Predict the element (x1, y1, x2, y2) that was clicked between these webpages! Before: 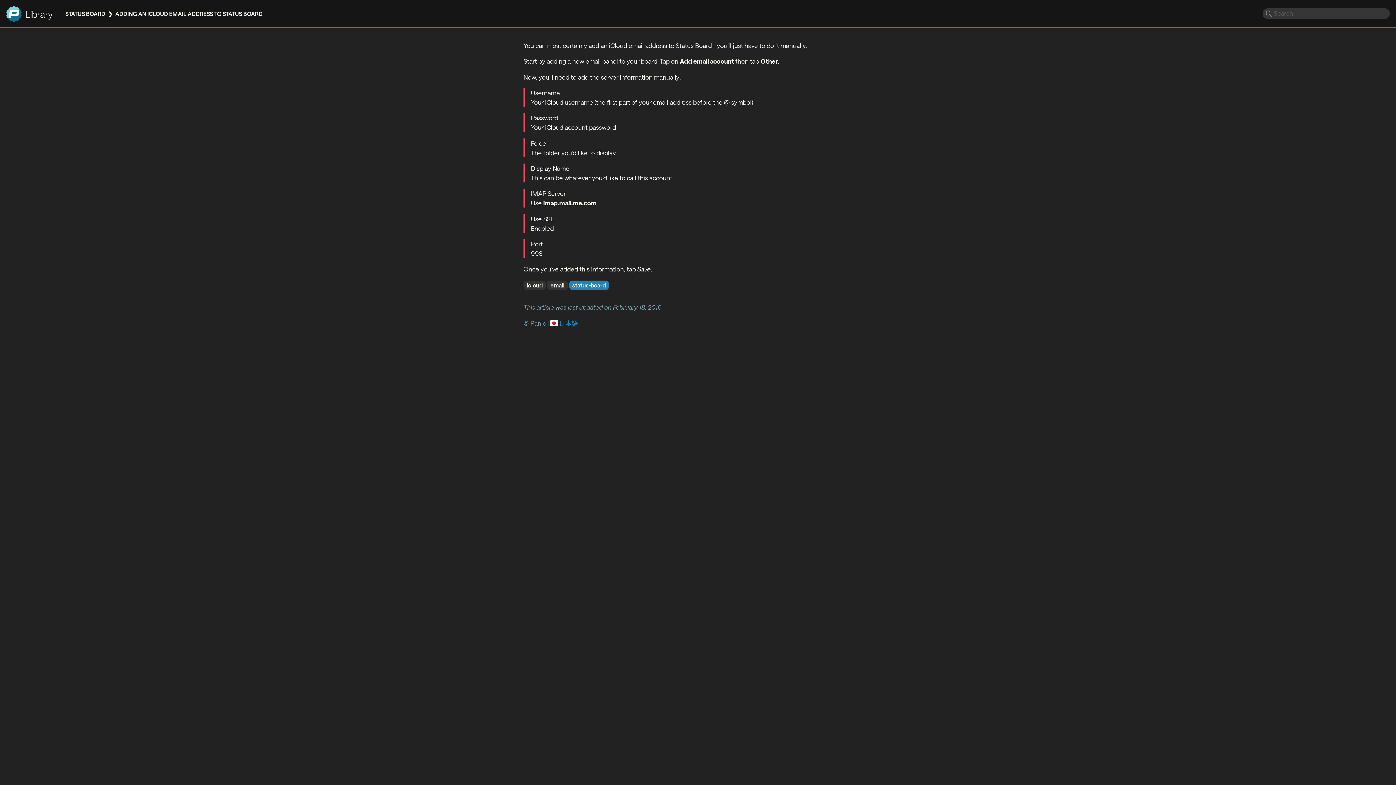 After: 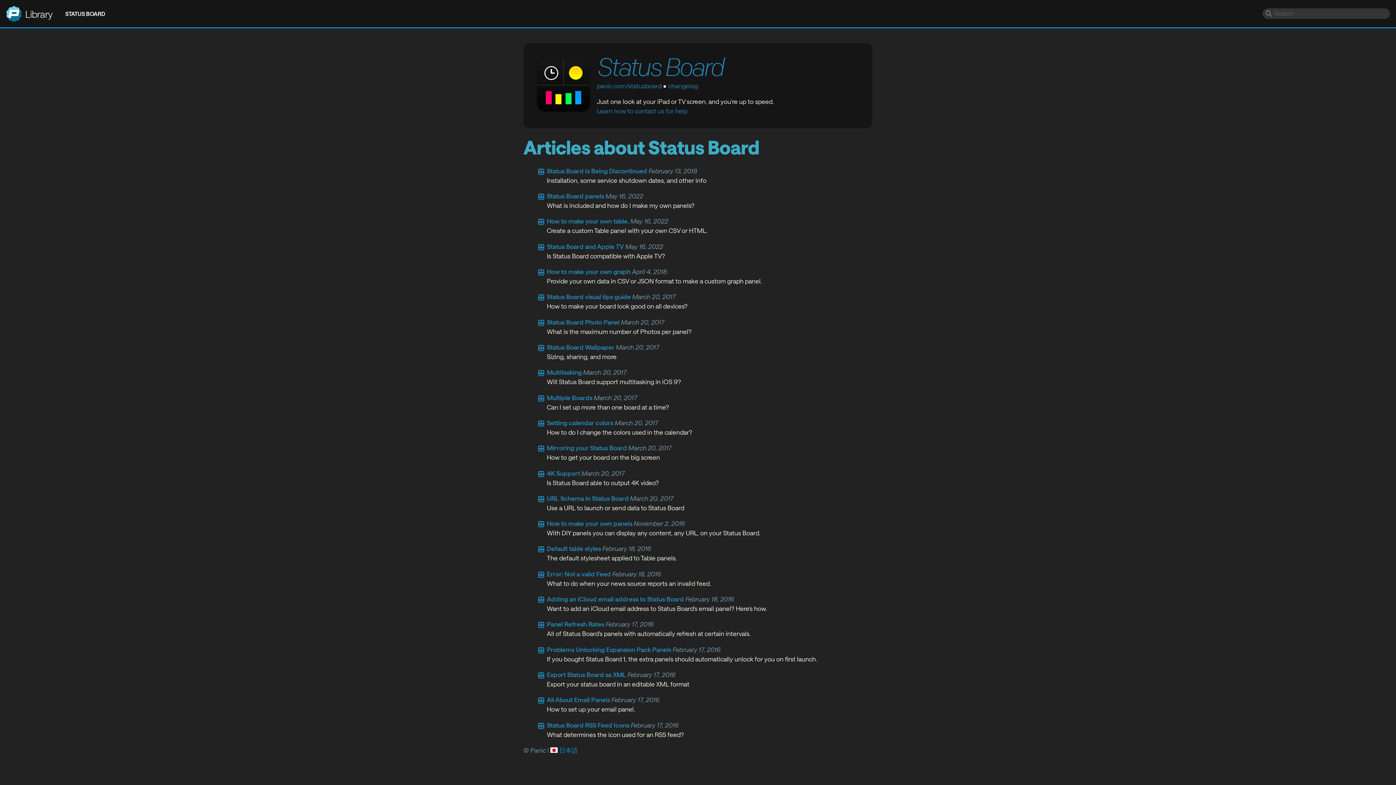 Action: label: STATUS BOARD bbox: (65, 10, 105, 17)